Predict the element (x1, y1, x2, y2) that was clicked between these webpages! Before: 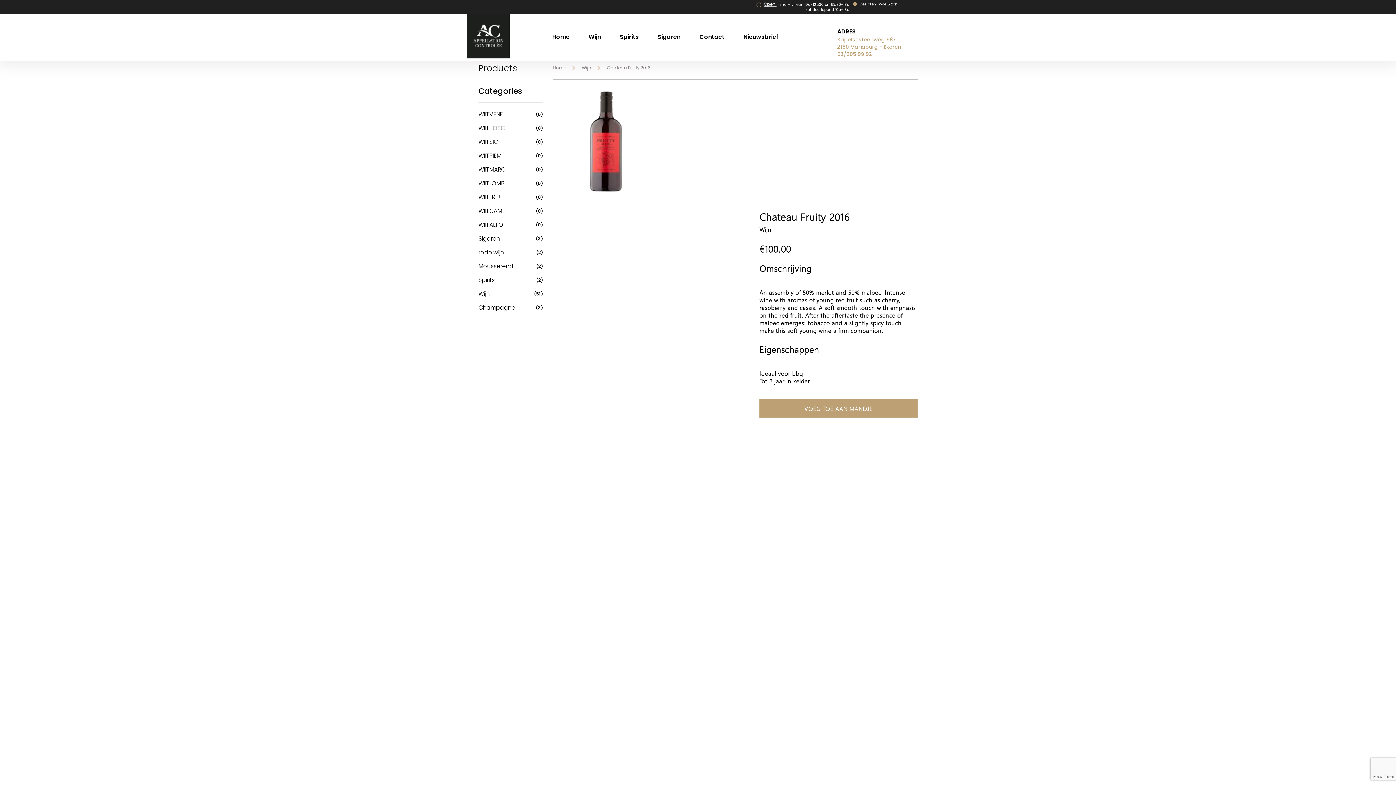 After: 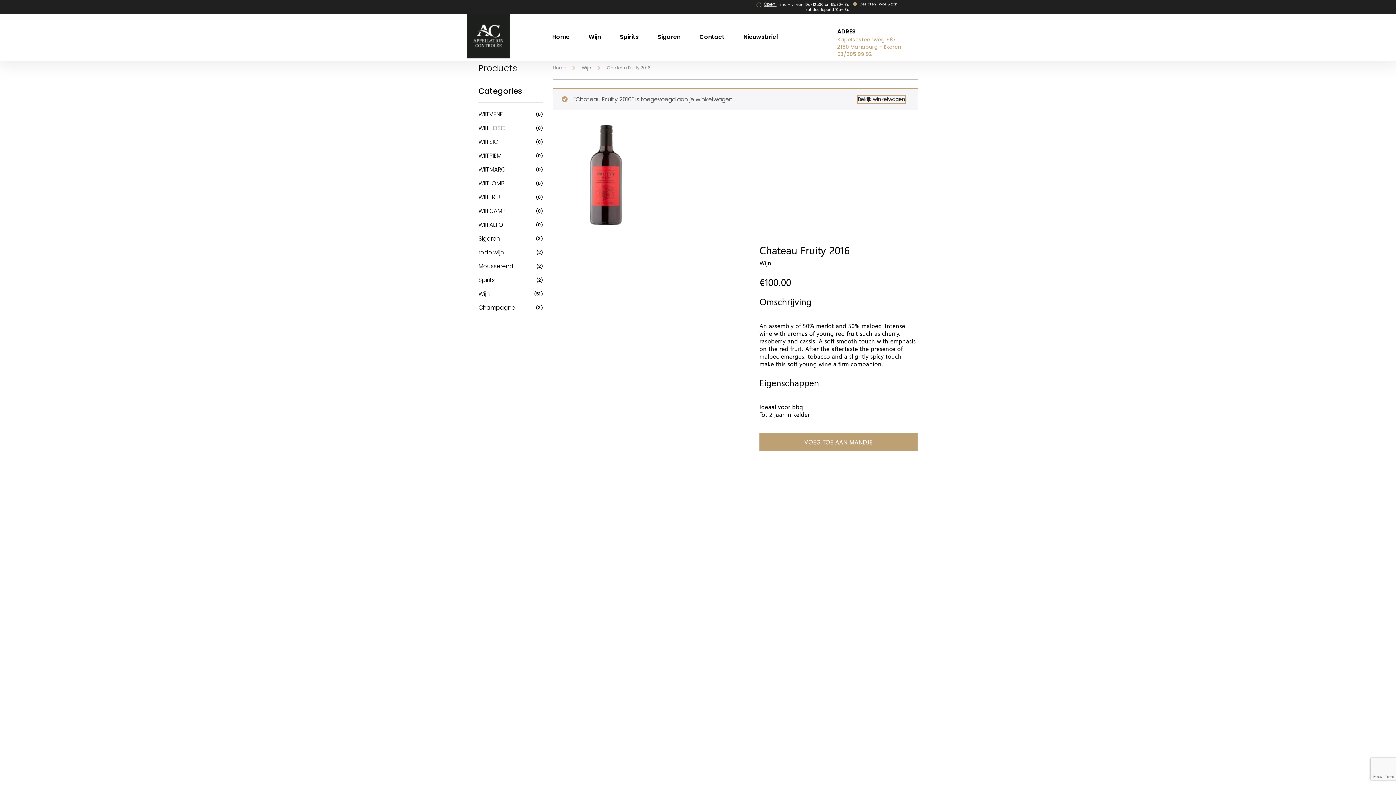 Action: label: VOEG TOE AAN MANDJE bbox: (759, 399, 917, 417)